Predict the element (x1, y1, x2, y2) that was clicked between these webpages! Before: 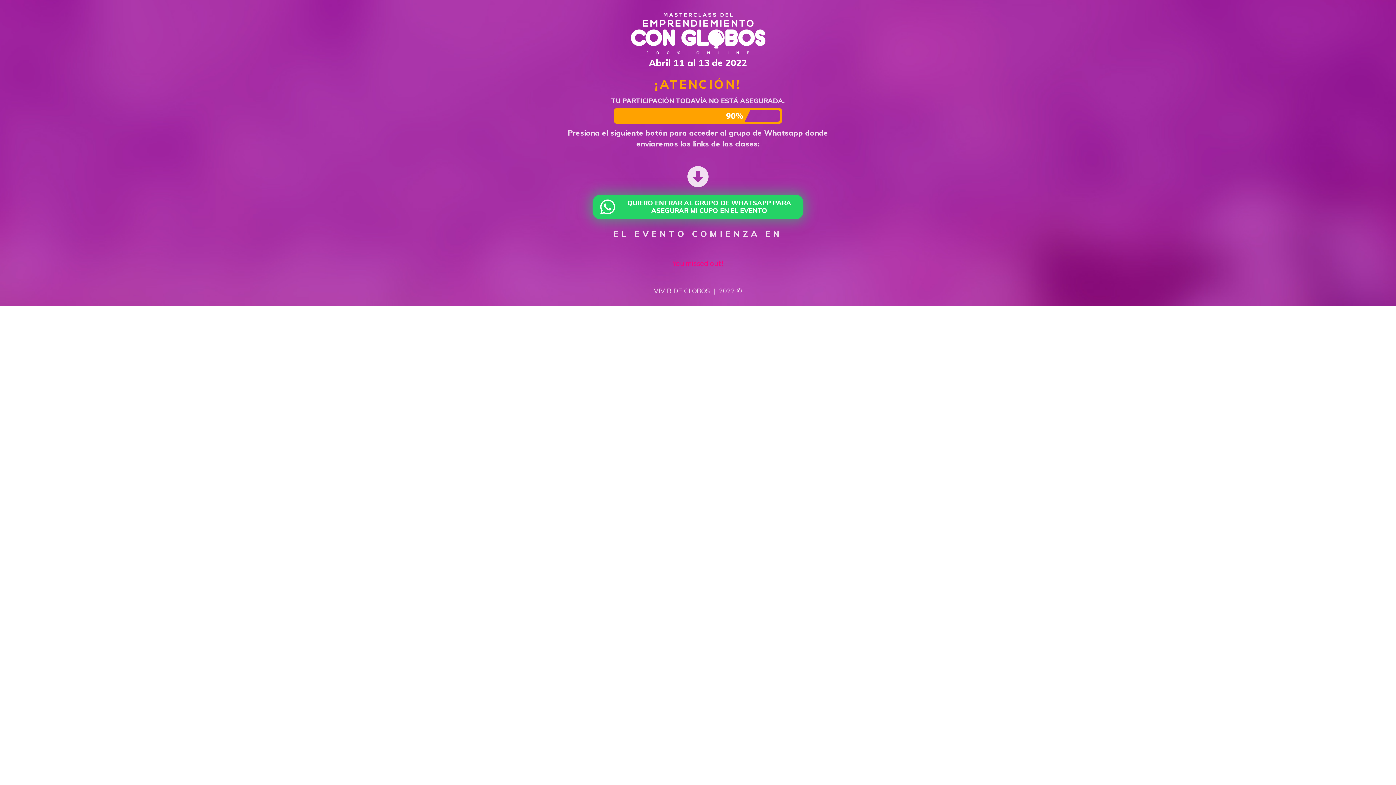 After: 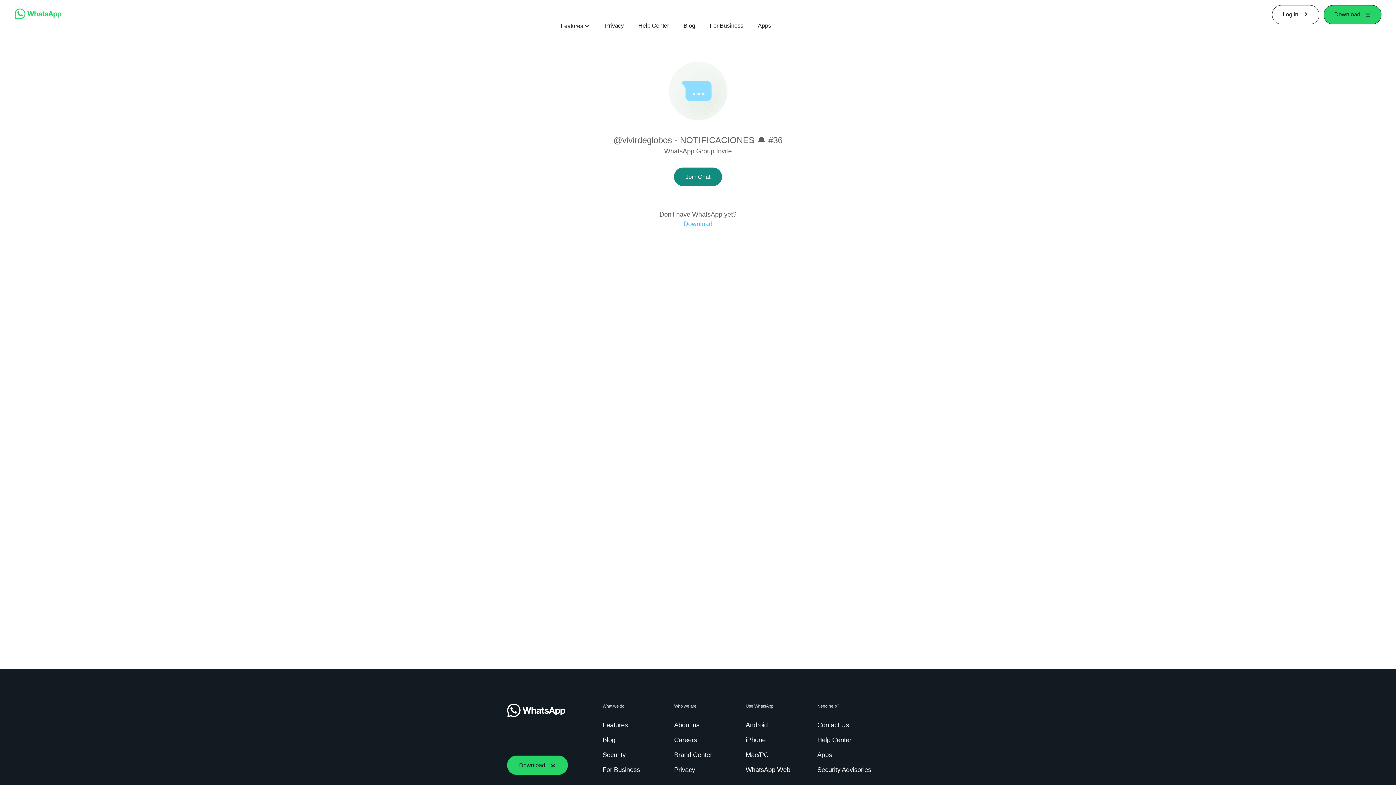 Action: label: QUIERO ENTRAR AL GRUPO DE WHATSAPP PARA ASEGURAR MI CUPO EN EL EVENTO bbox: (592, 194, 803, 219)